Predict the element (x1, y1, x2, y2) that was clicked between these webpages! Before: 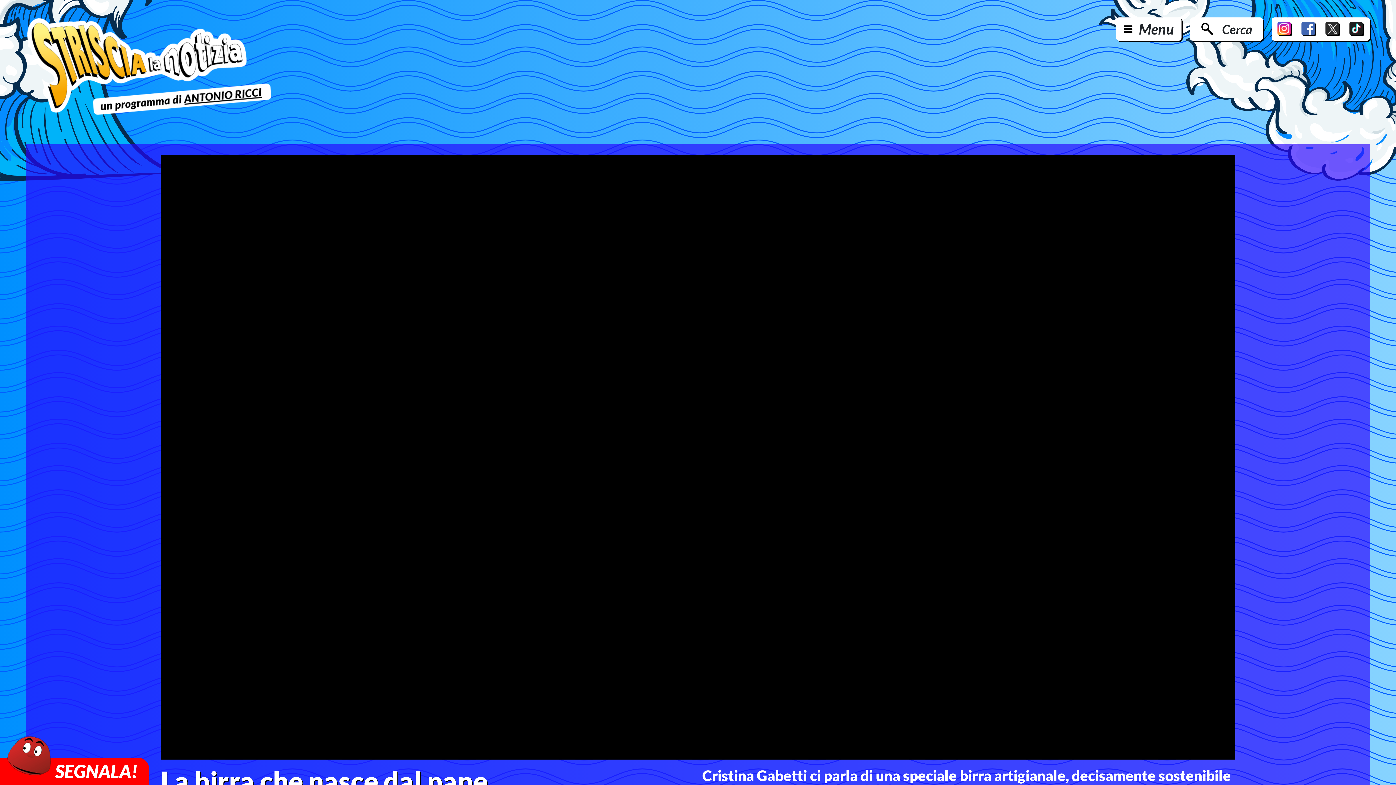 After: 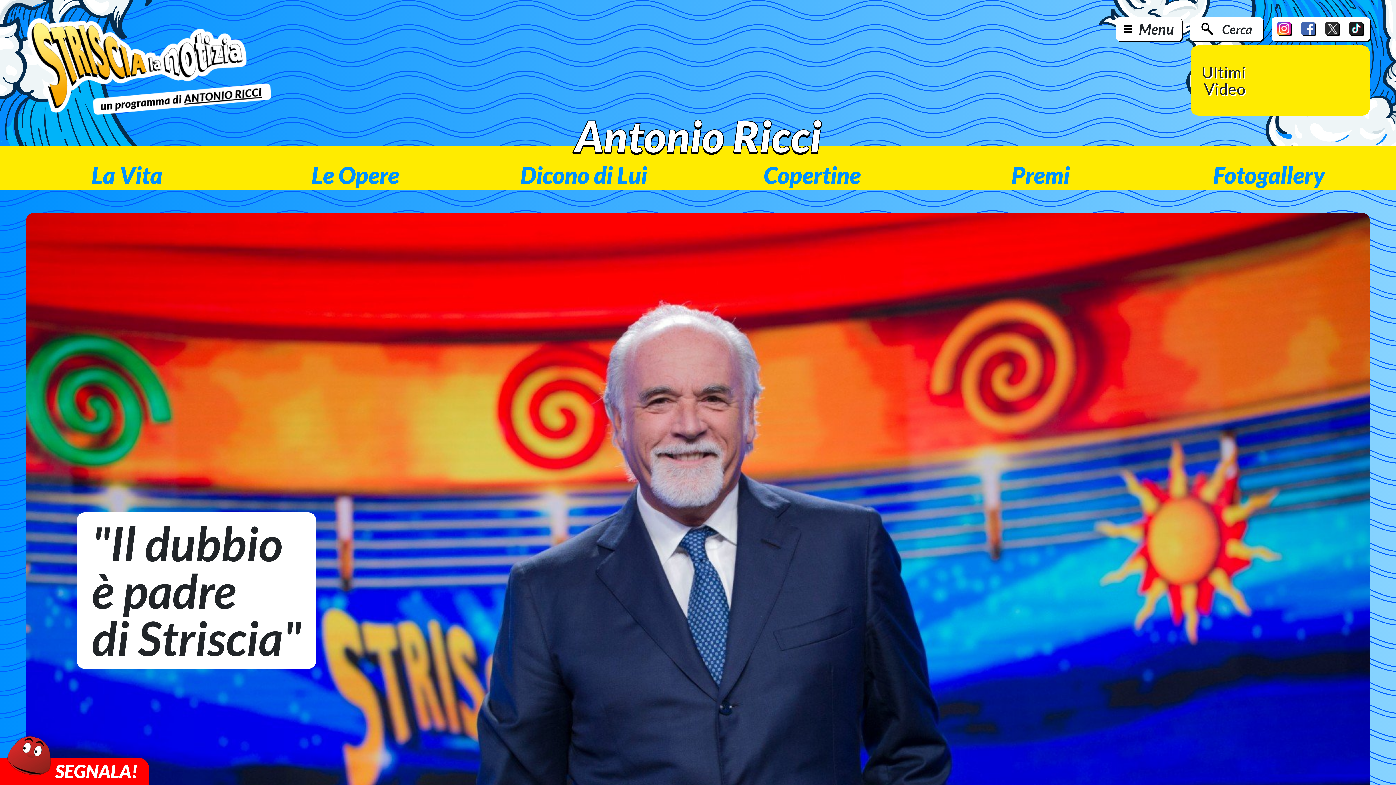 Action: bbox: (26, 83, 272, 115)